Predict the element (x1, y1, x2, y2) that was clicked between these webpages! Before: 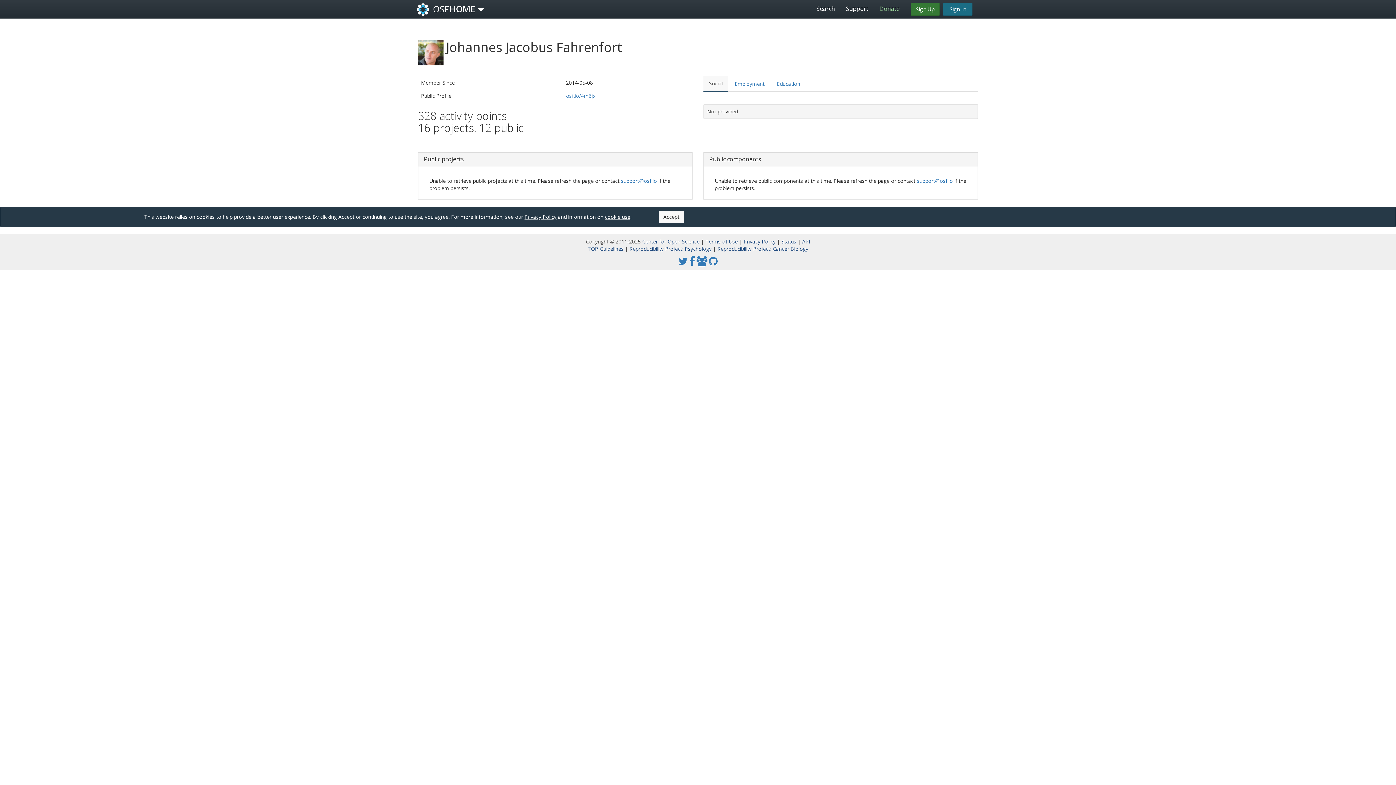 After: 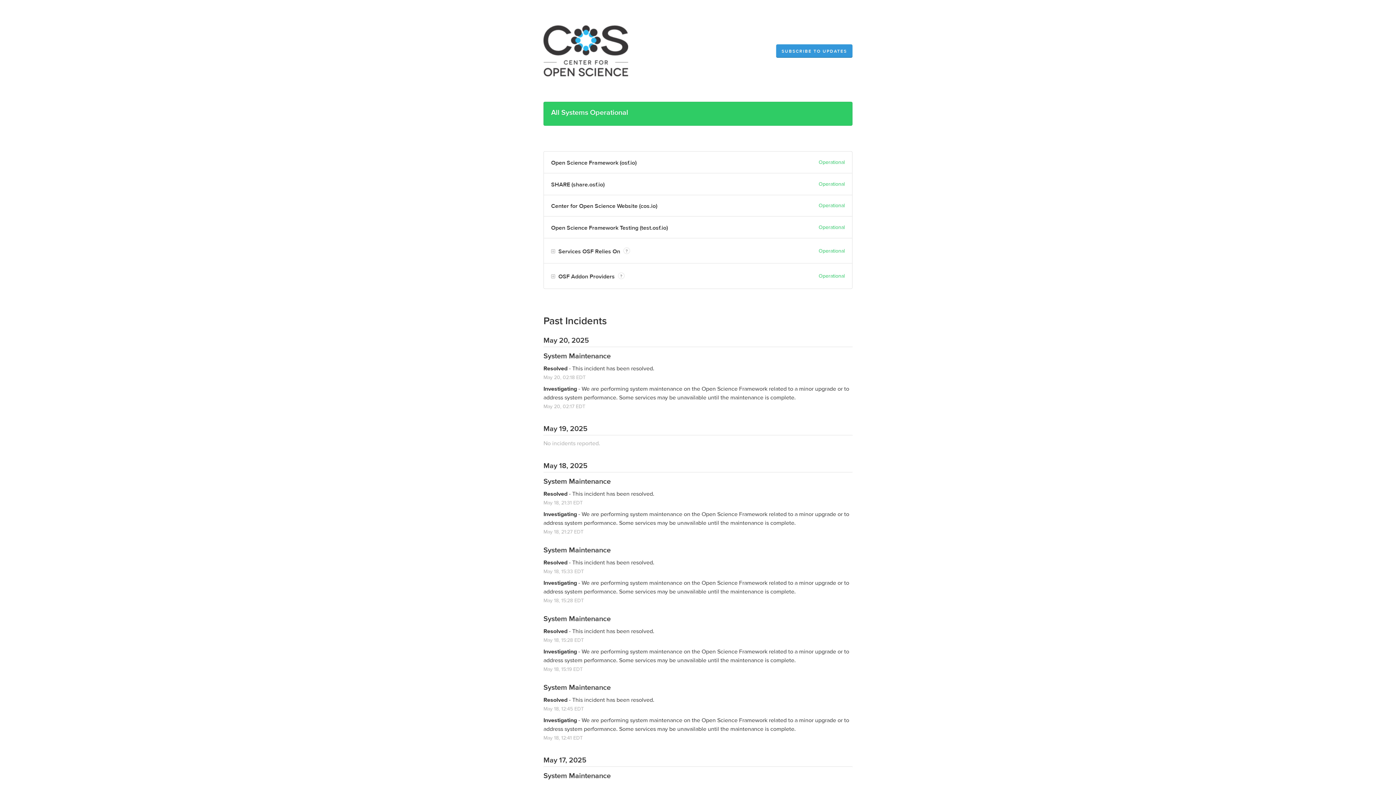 Action: label: Status  bbox: (781, 238, 797, 245)